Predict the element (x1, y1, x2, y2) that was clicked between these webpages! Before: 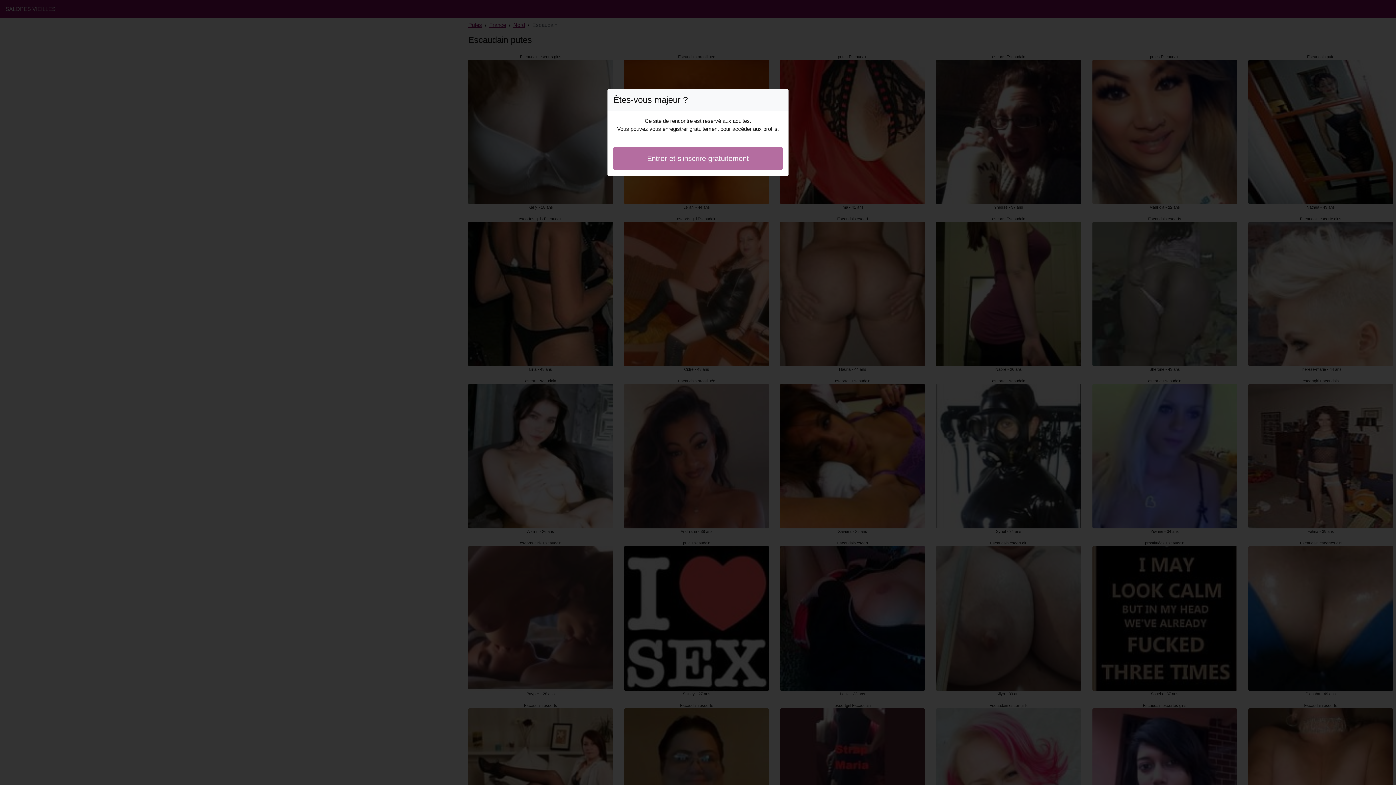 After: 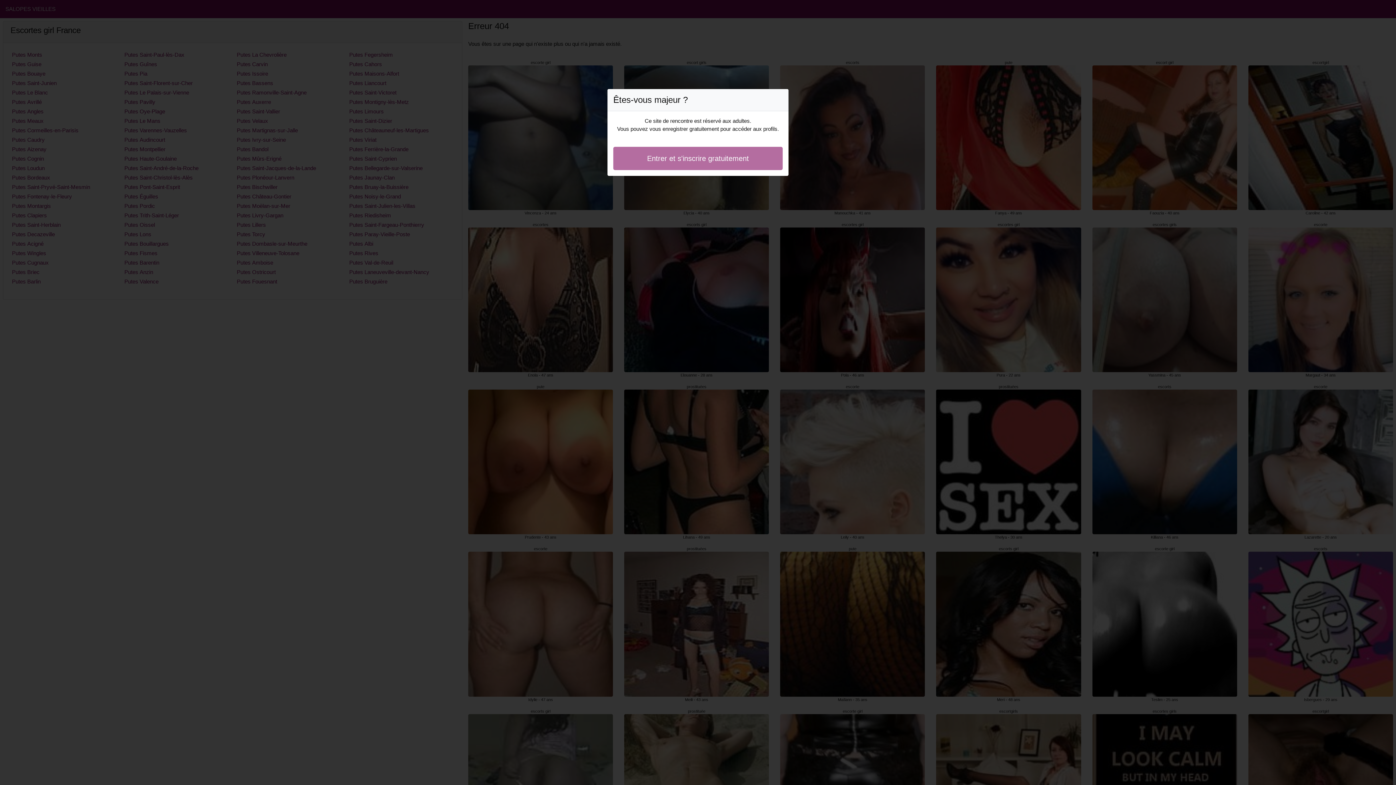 Action: bbox: (613, 146, 782, 170) label: Entrer et s'inscrire gratuitement